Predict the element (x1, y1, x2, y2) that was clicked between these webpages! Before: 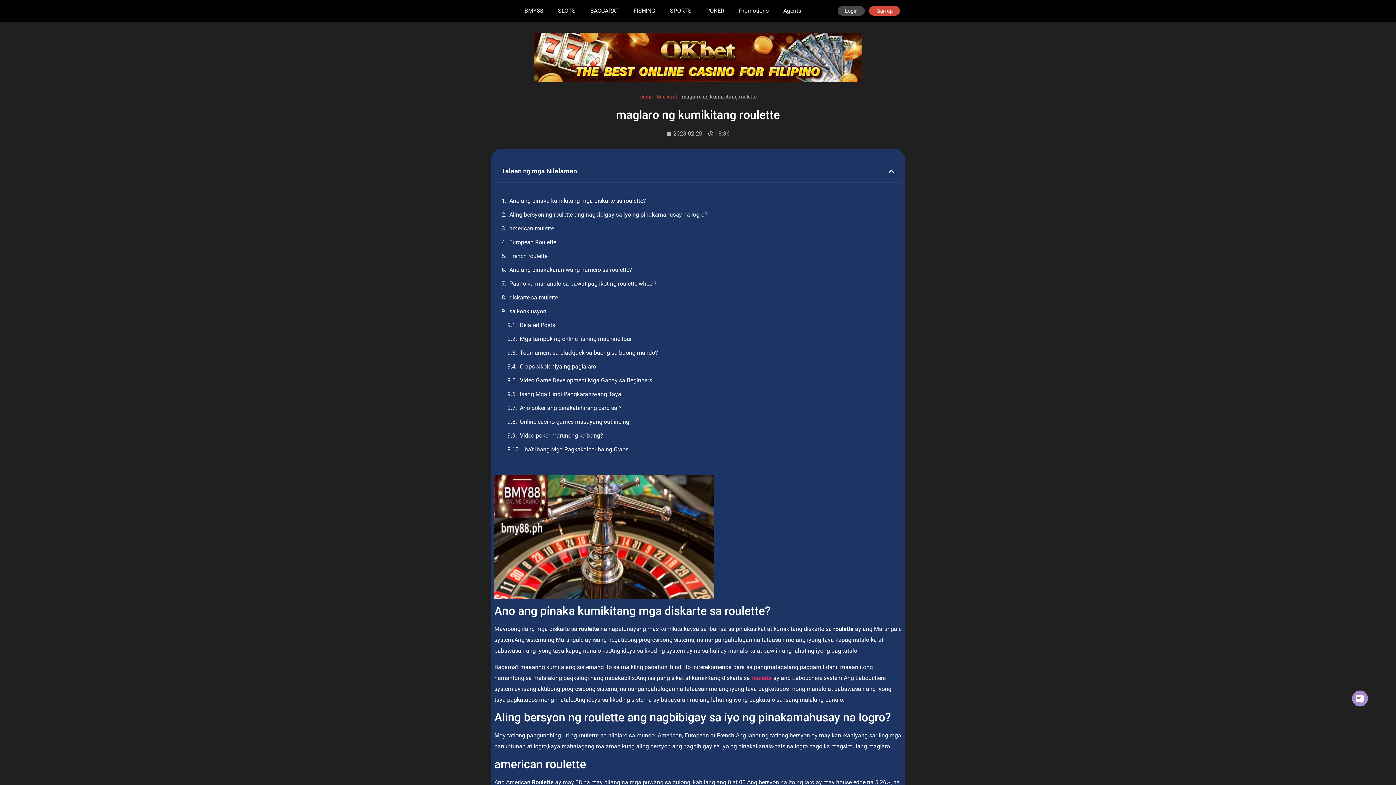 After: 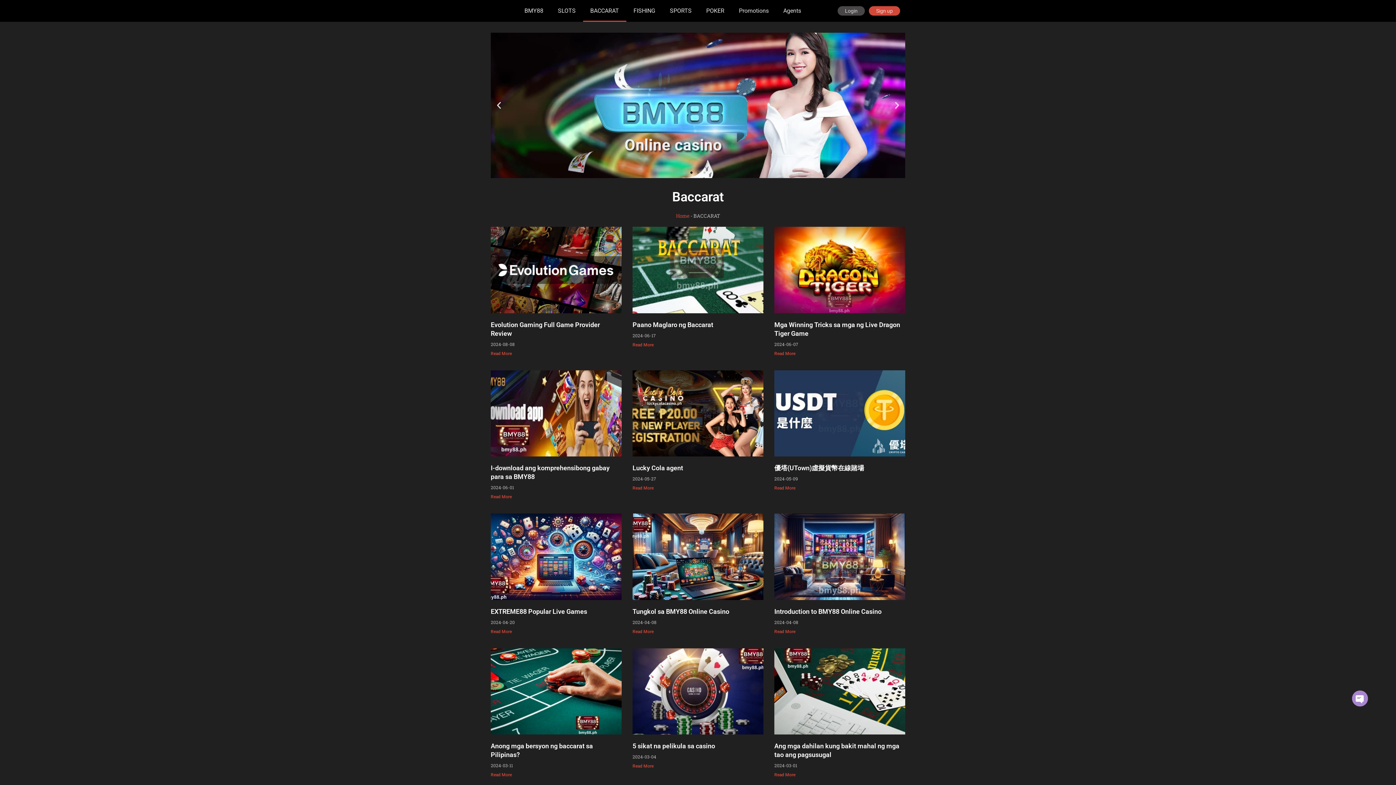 Action: label: BACCARAT bbox: (583, 0, 626, 21)